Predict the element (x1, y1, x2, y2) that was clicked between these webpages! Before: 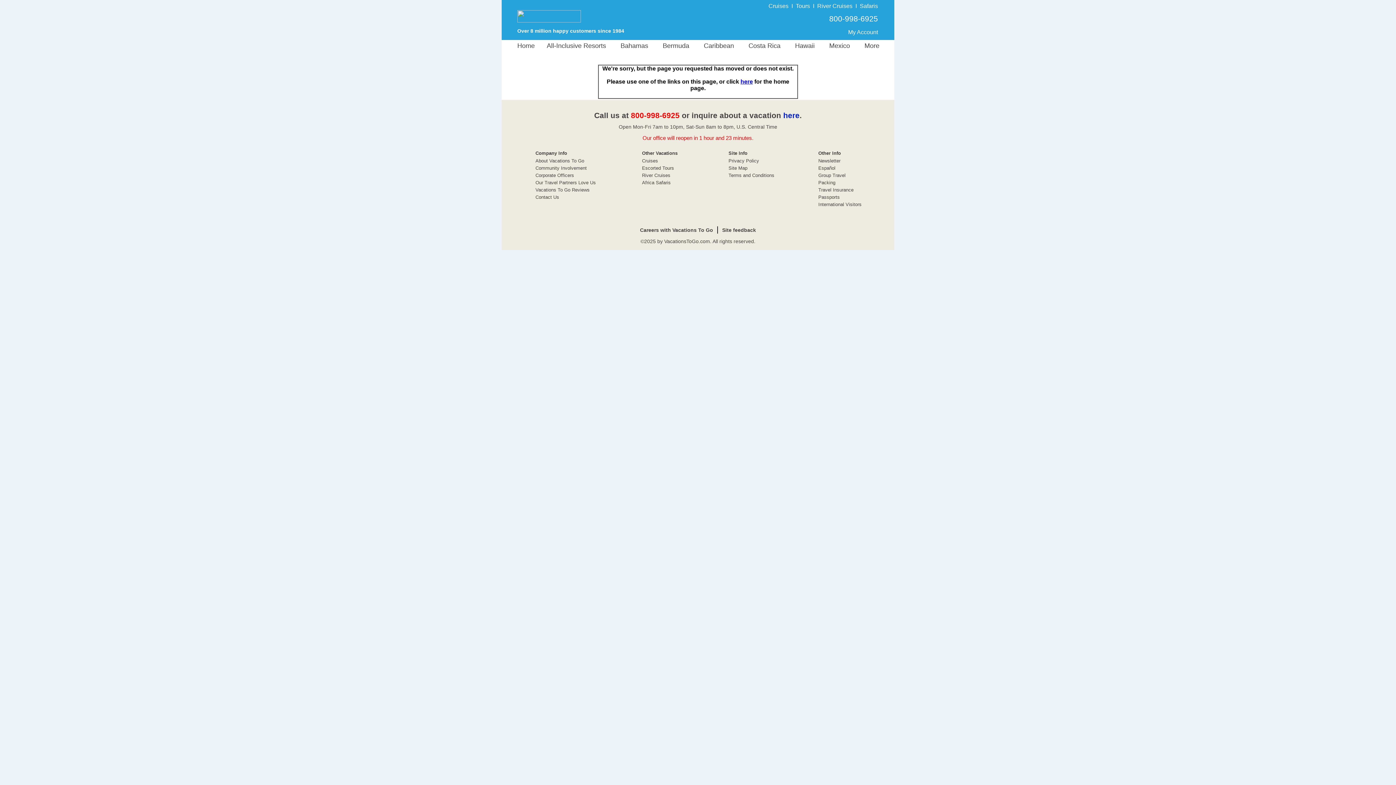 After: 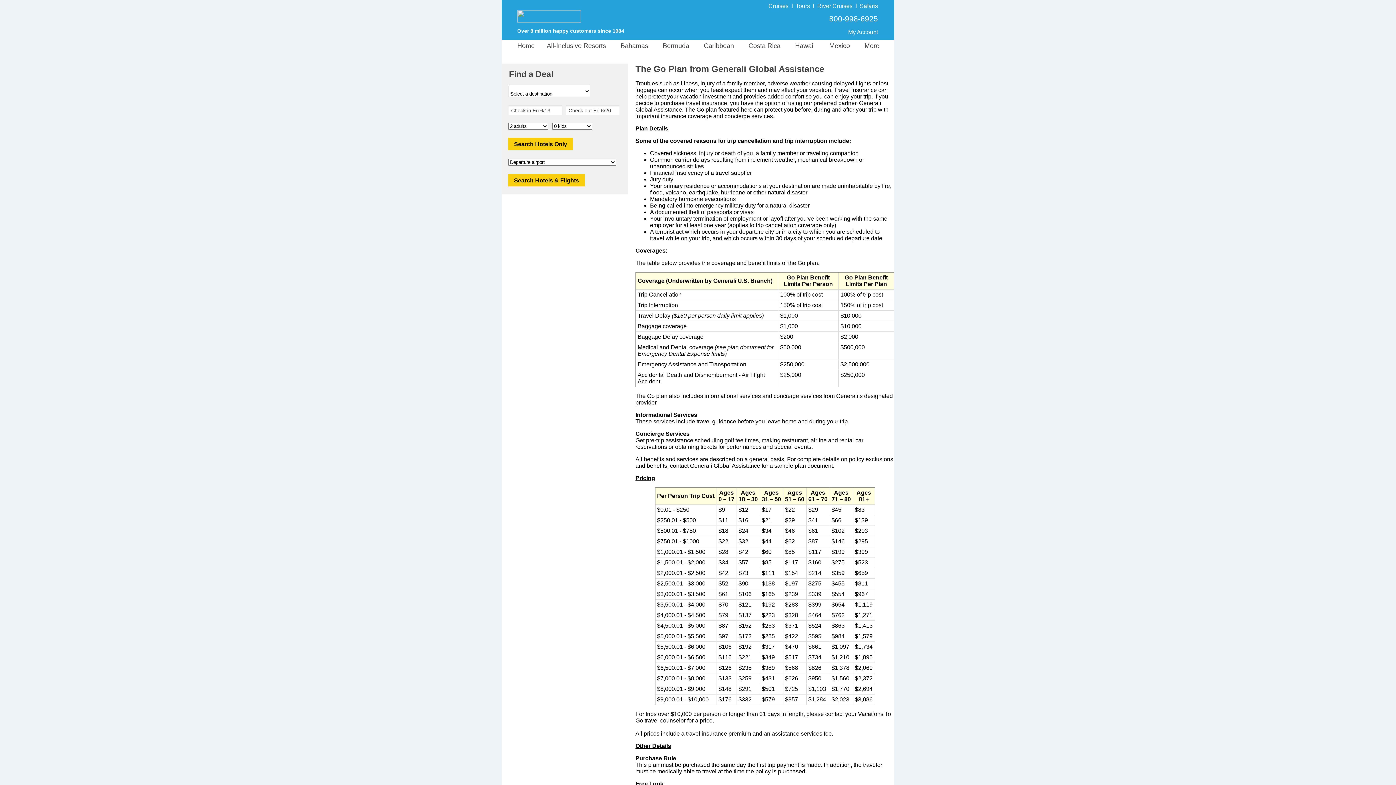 Action: bbox: (818, 187, 853, 192) label: Travel Insurance